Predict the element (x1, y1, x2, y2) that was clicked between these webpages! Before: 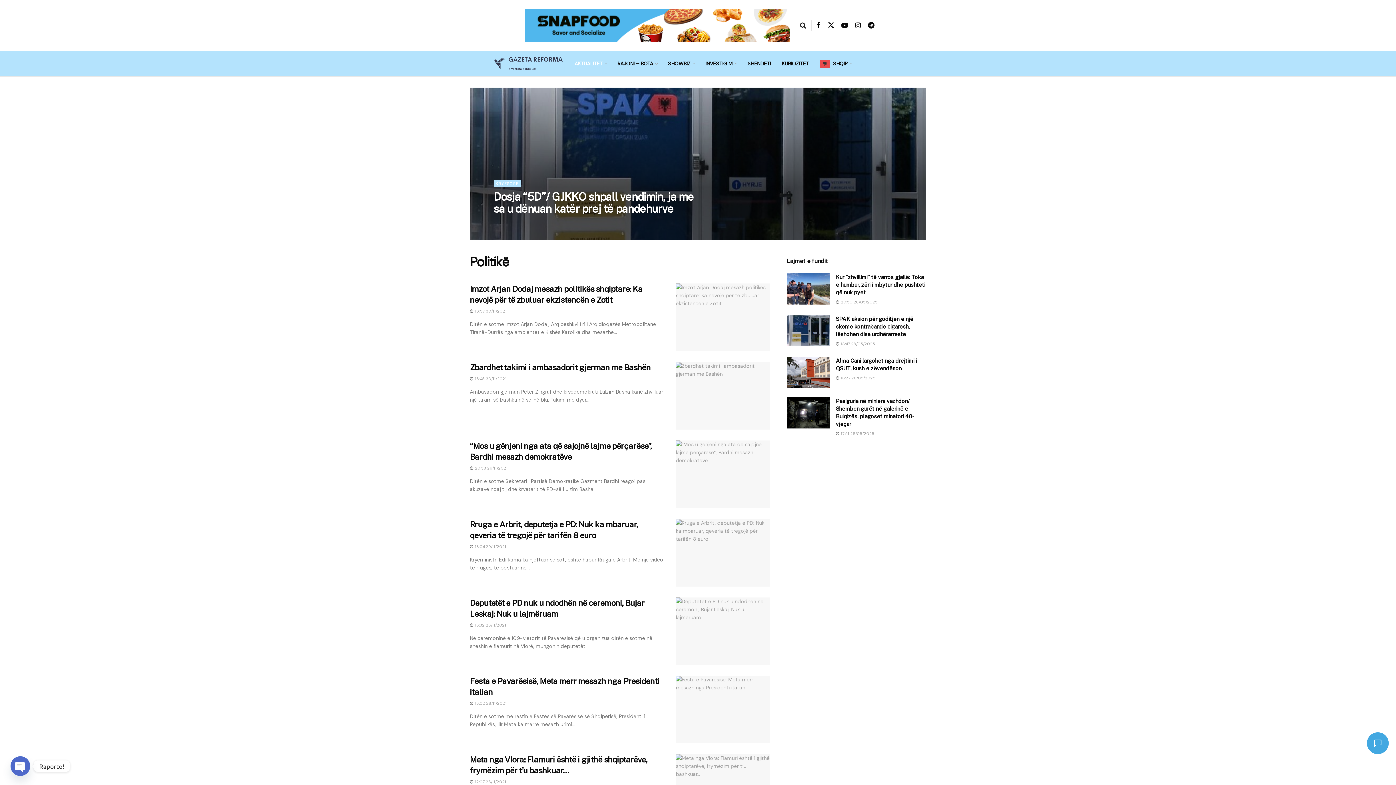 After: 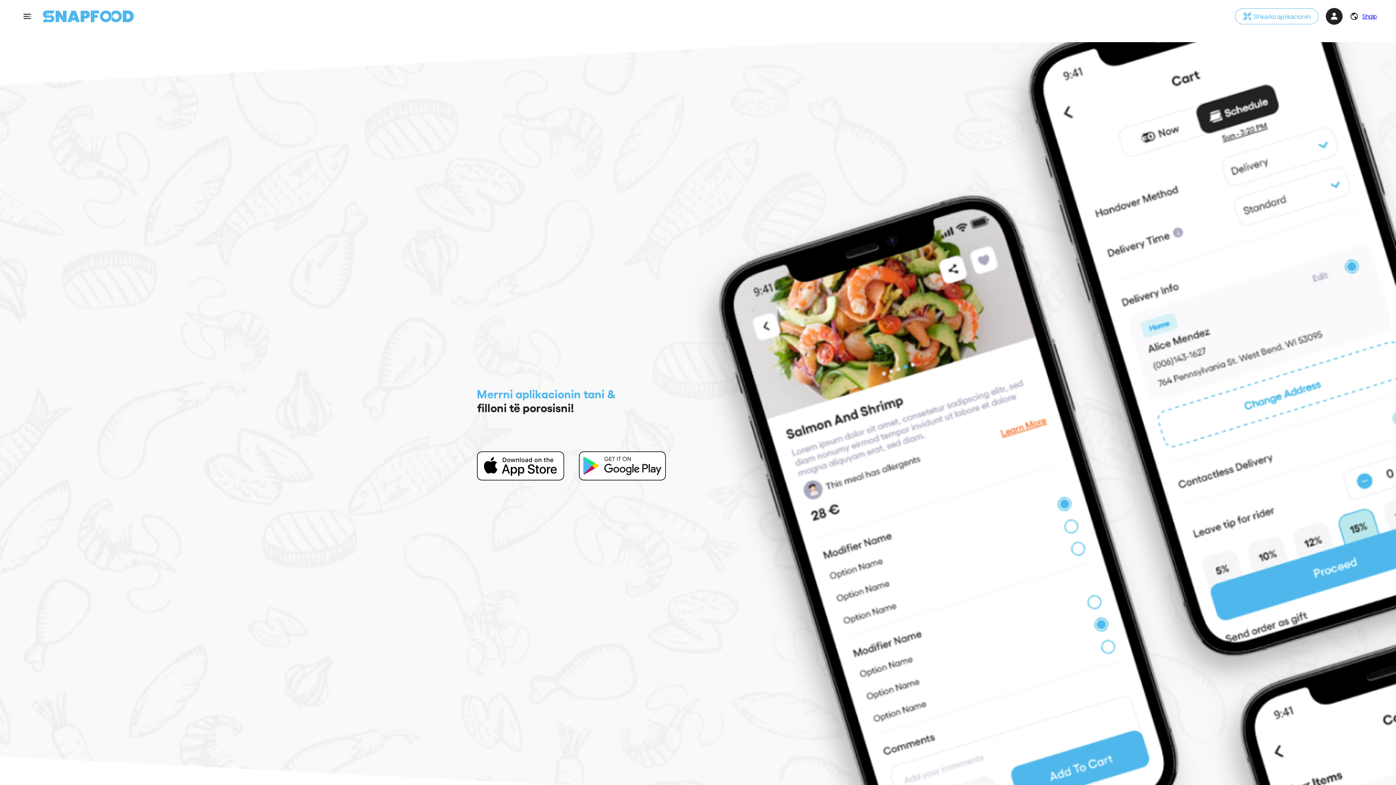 Action: bbox: (525, 9, 790, 41)